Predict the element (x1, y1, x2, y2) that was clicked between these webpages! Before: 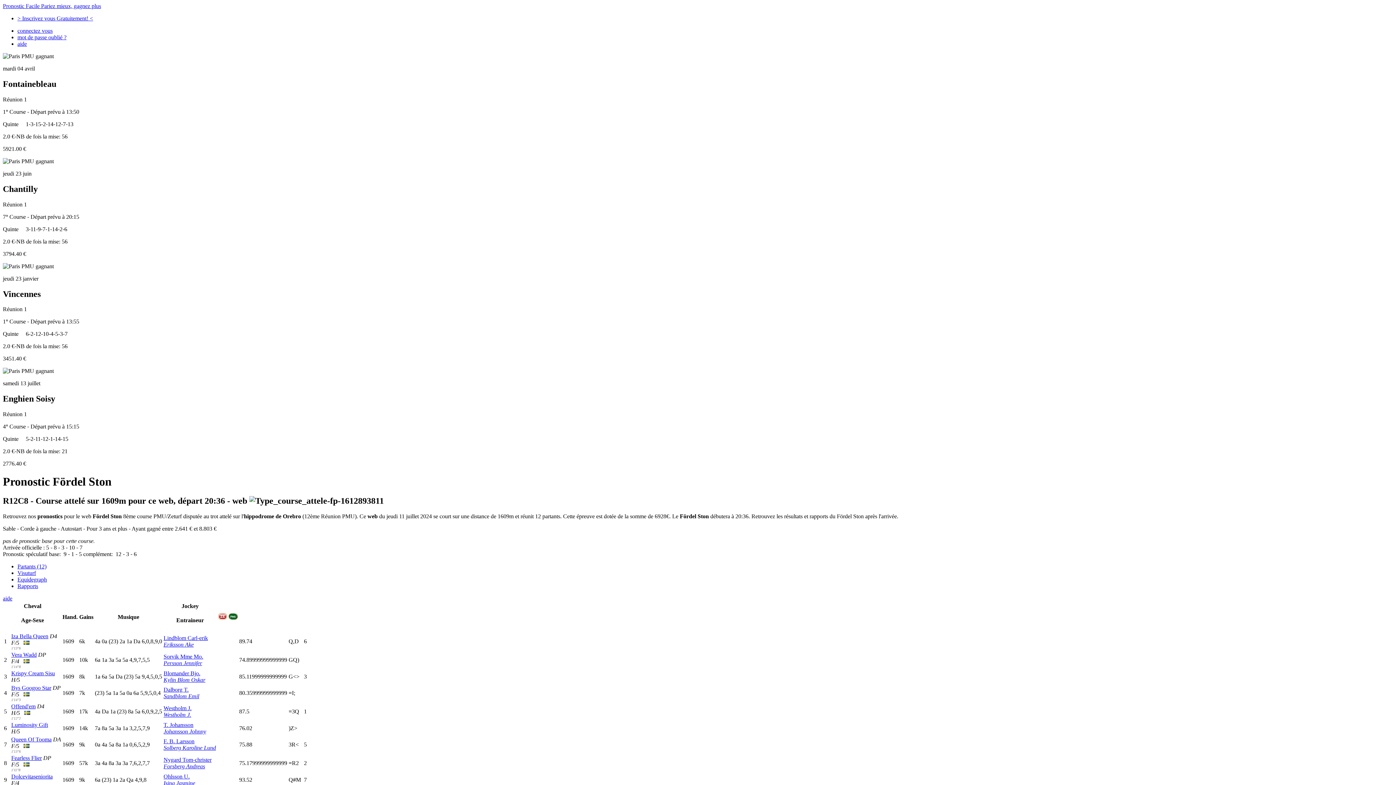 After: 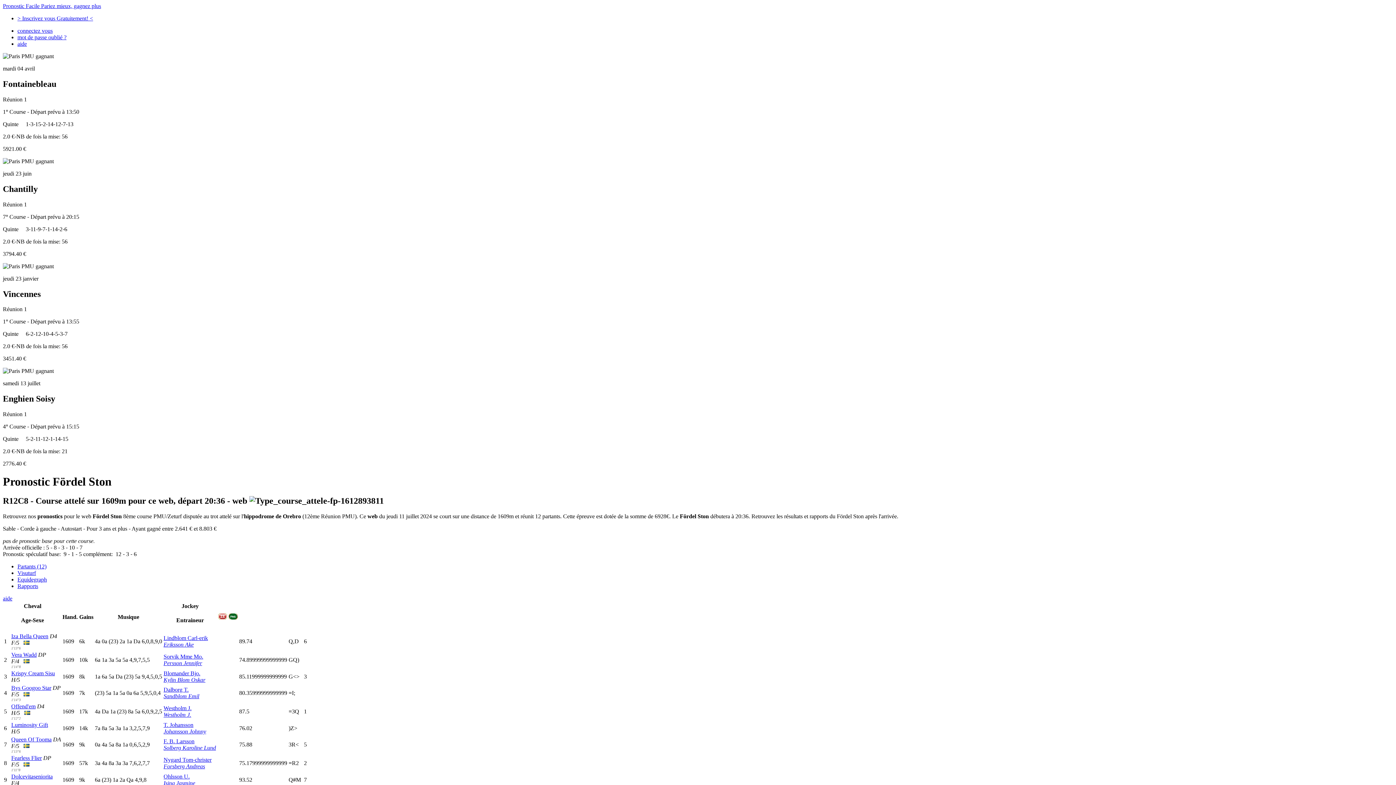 Action: label: Dolcevitaseniorita bbox: (11, 773, 52, 780)